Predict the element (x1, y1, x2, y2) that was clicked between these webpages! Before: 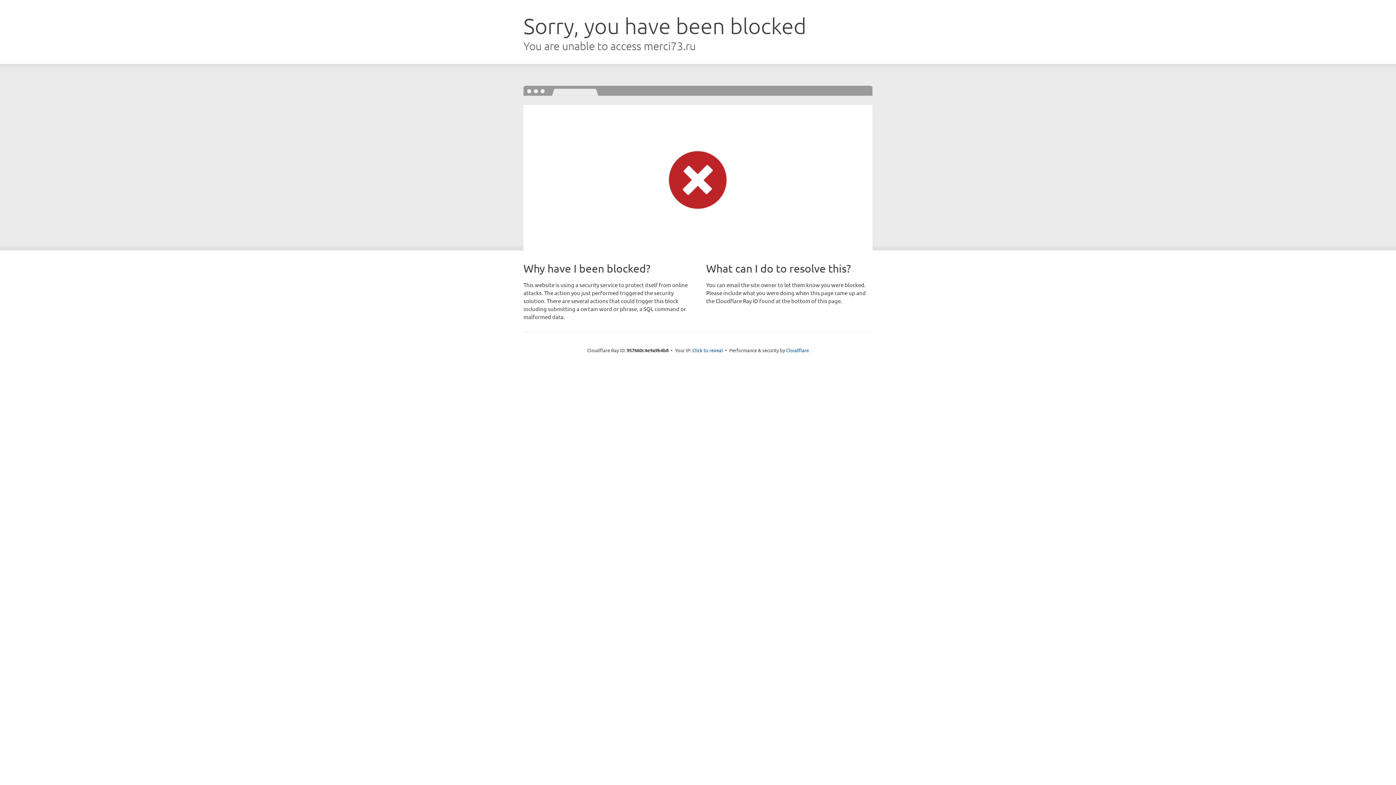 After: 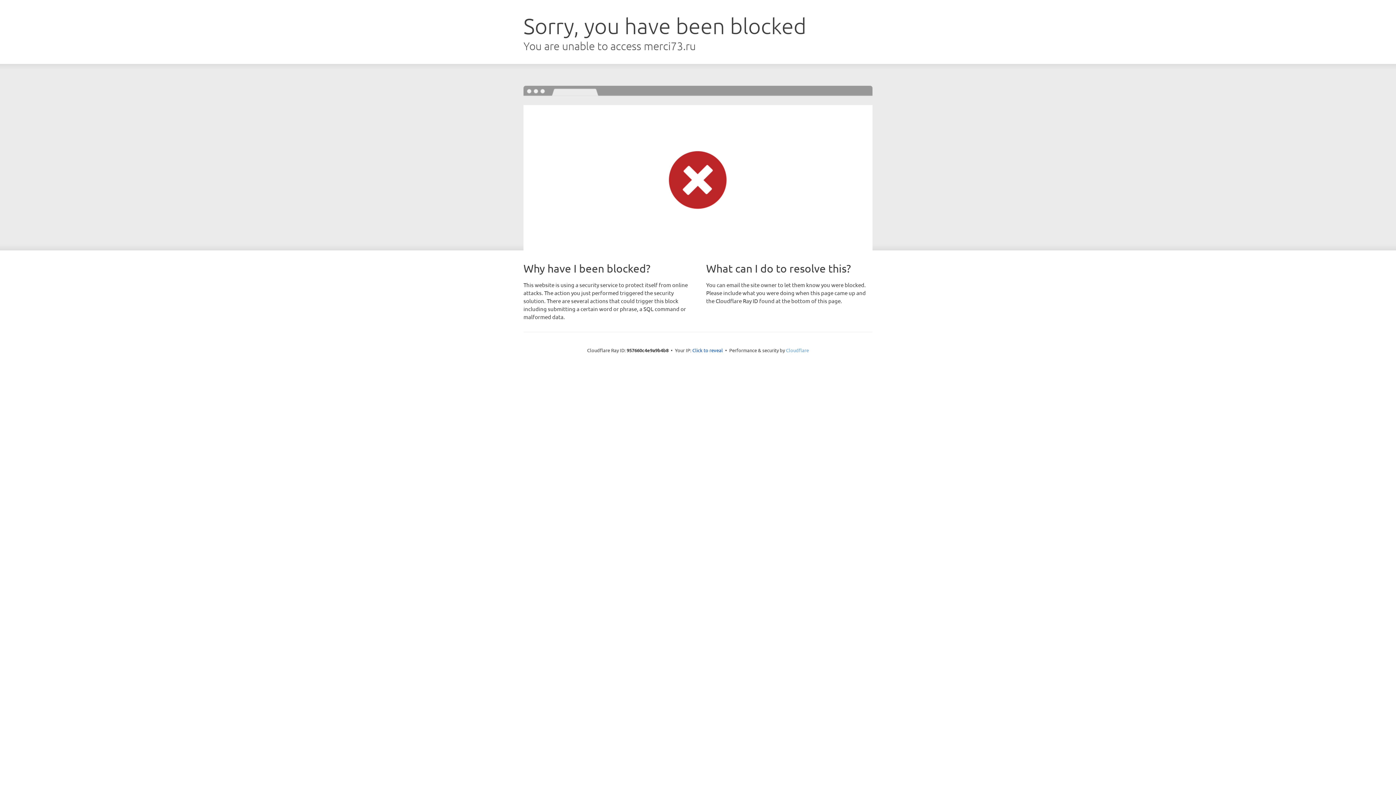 Action: bbox: (786, 347, 809, 353) label: Cloudflare